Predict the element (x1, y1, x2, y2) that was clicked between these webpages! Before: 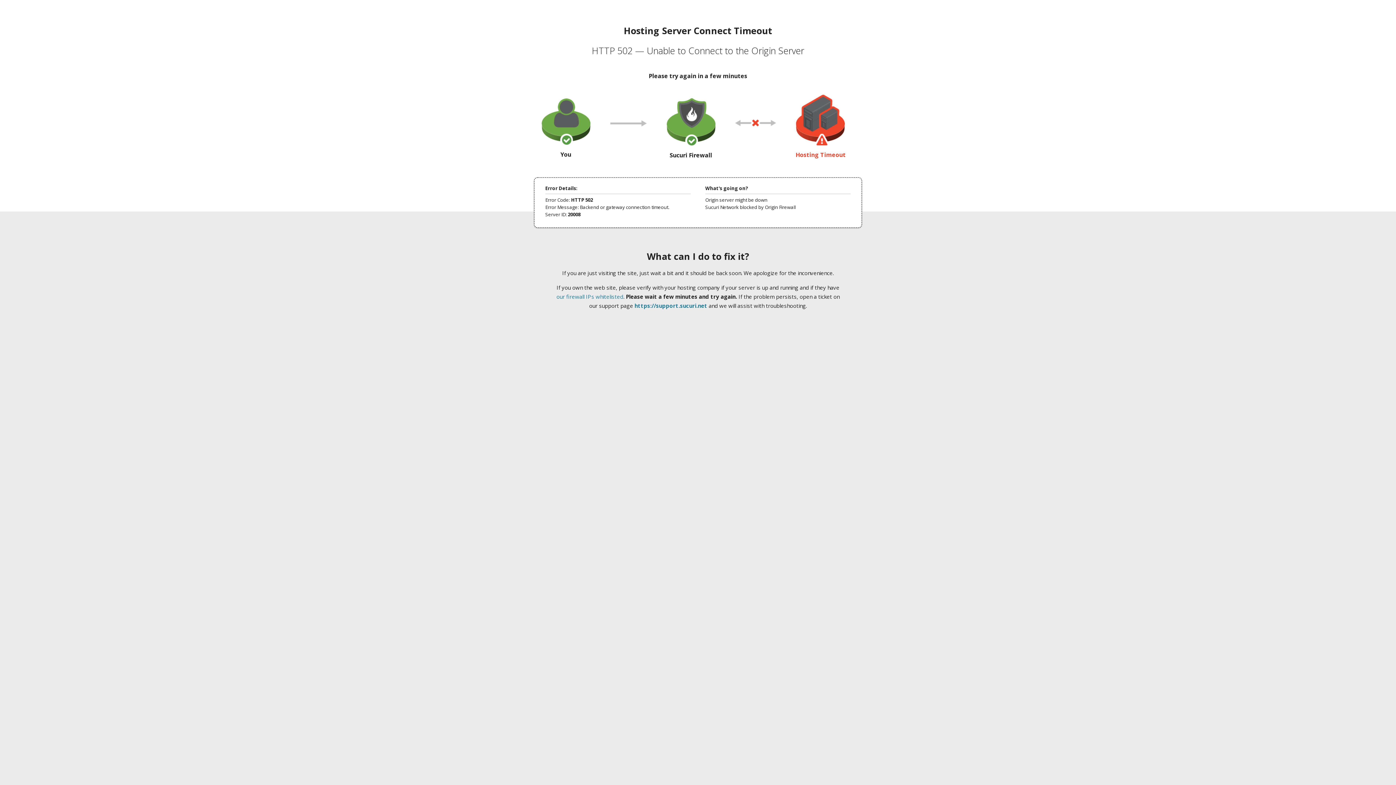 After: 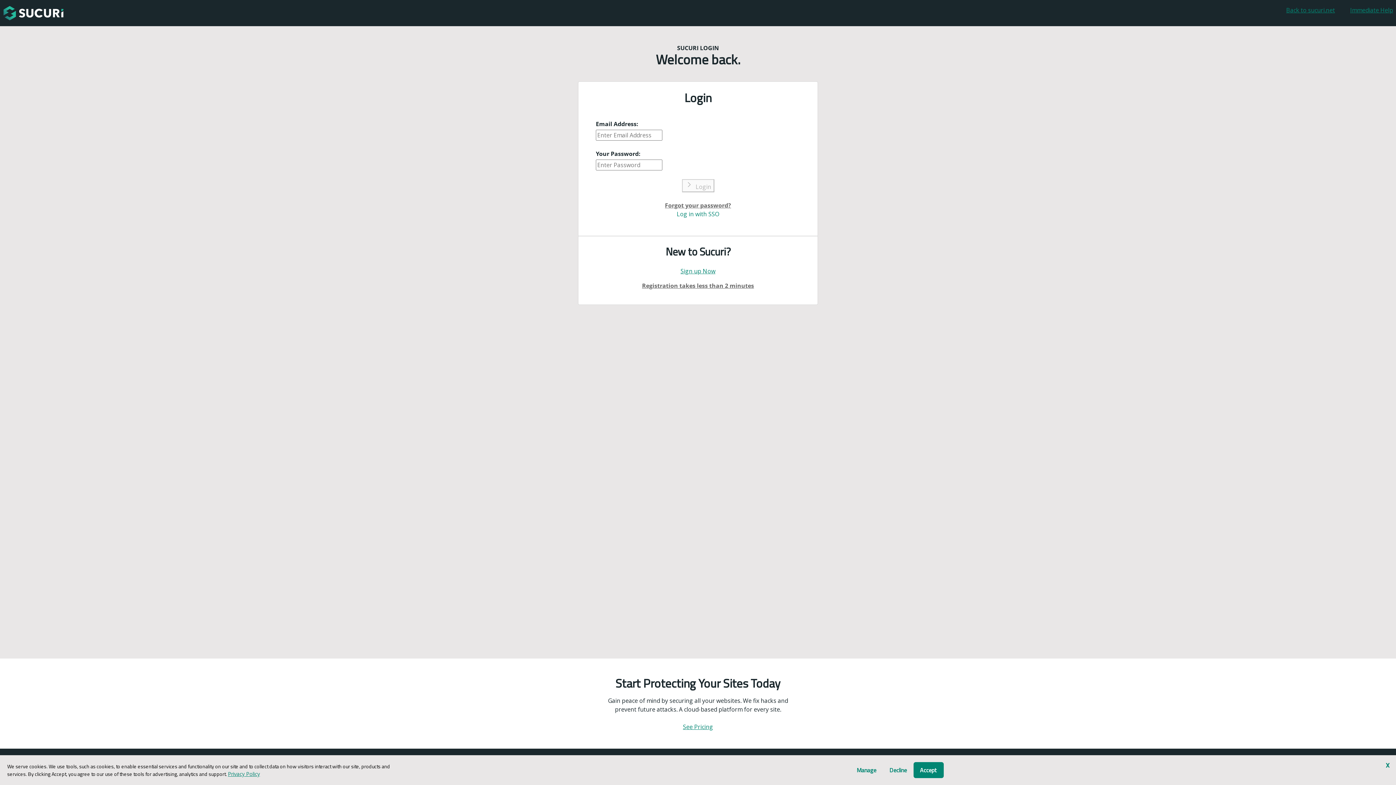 Action: bbox: (634, 302, 707, 309) label: https://support.sucuri.net